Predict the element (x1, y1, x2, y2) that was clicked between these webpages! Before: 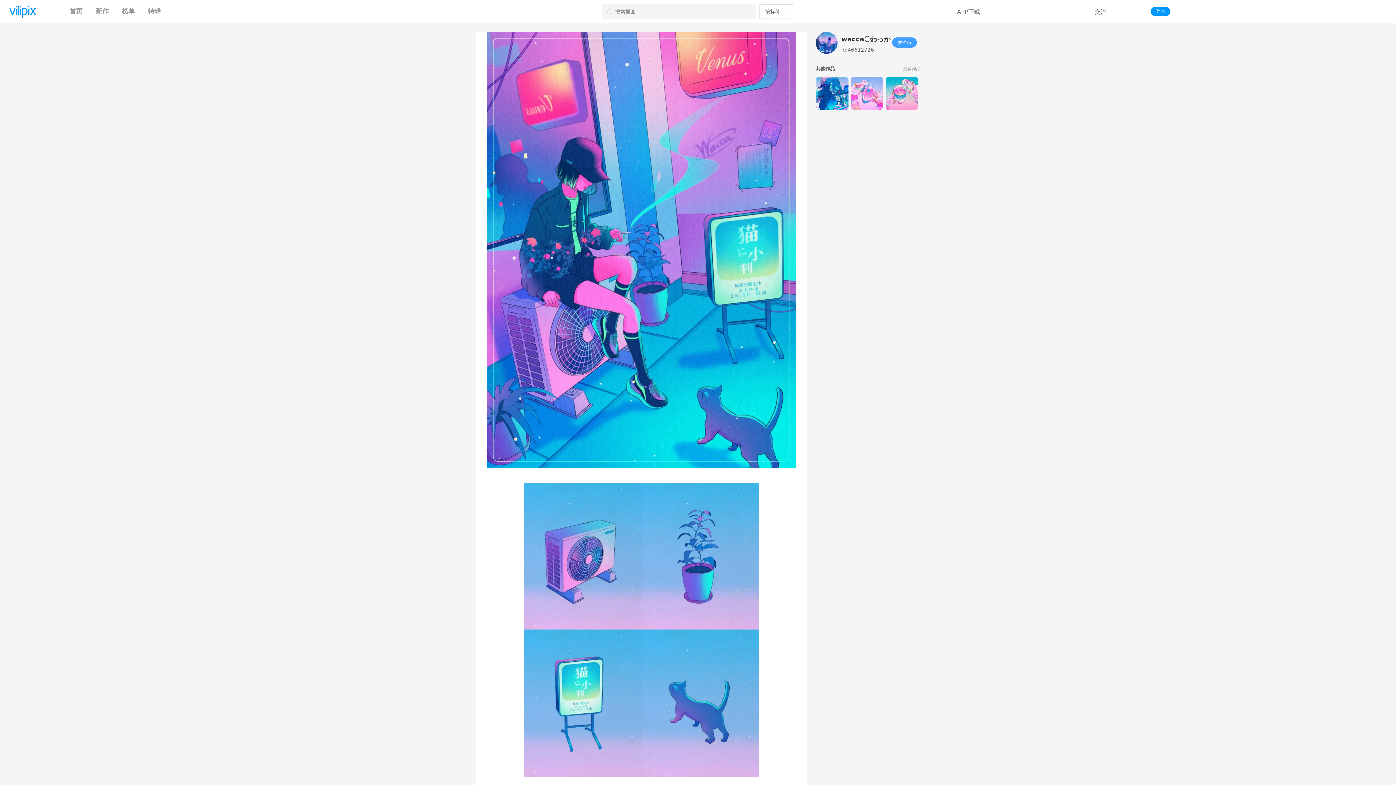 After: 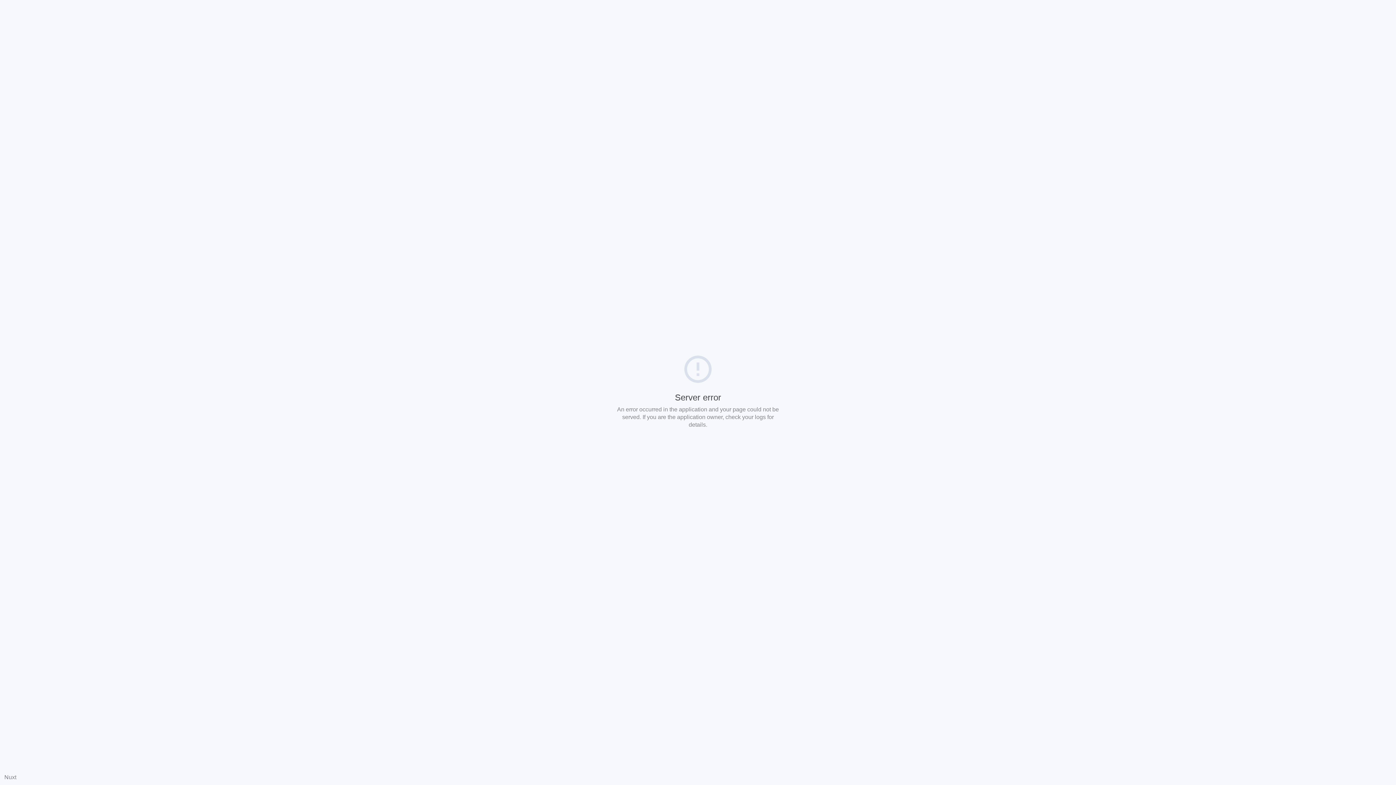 Action: bbox: (841, 35, 890, 42) label: wacca〇わっか